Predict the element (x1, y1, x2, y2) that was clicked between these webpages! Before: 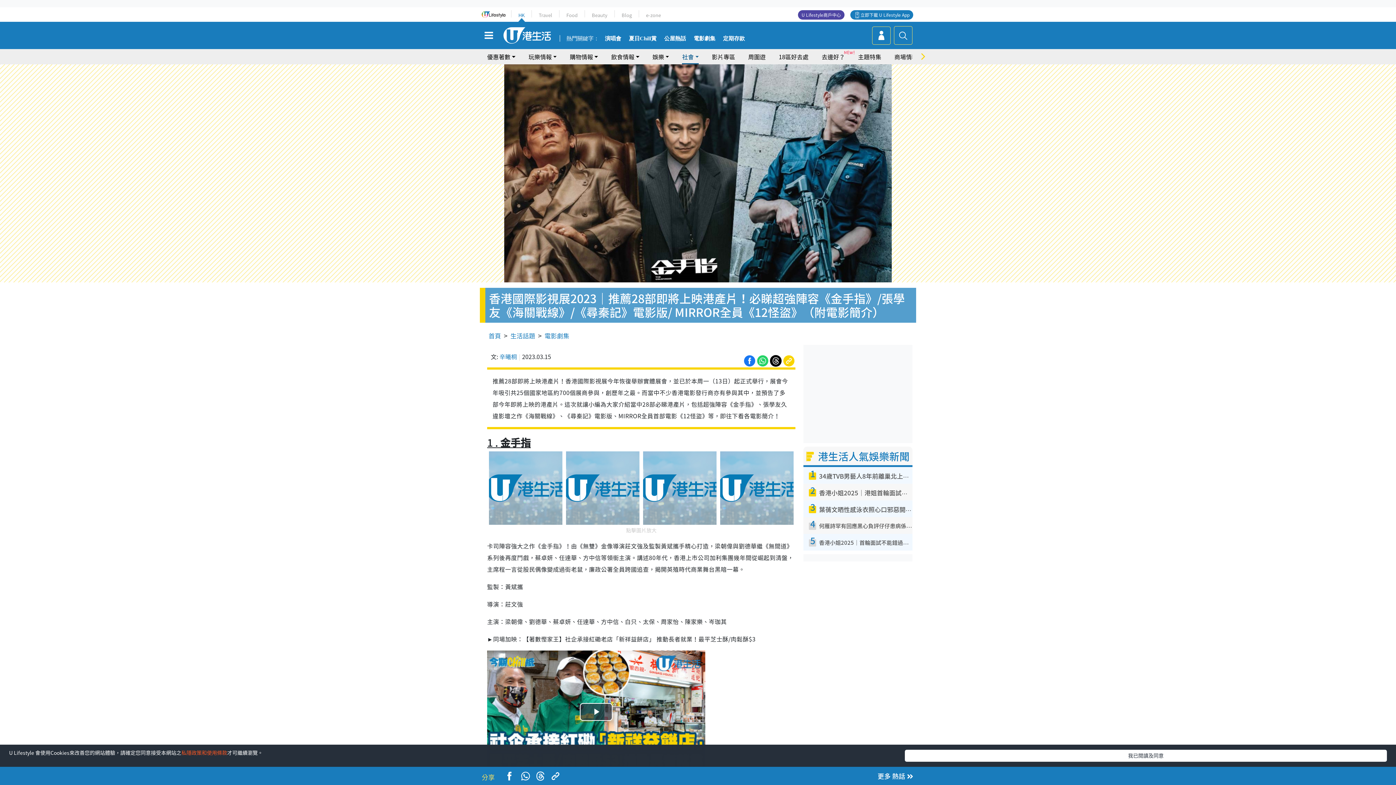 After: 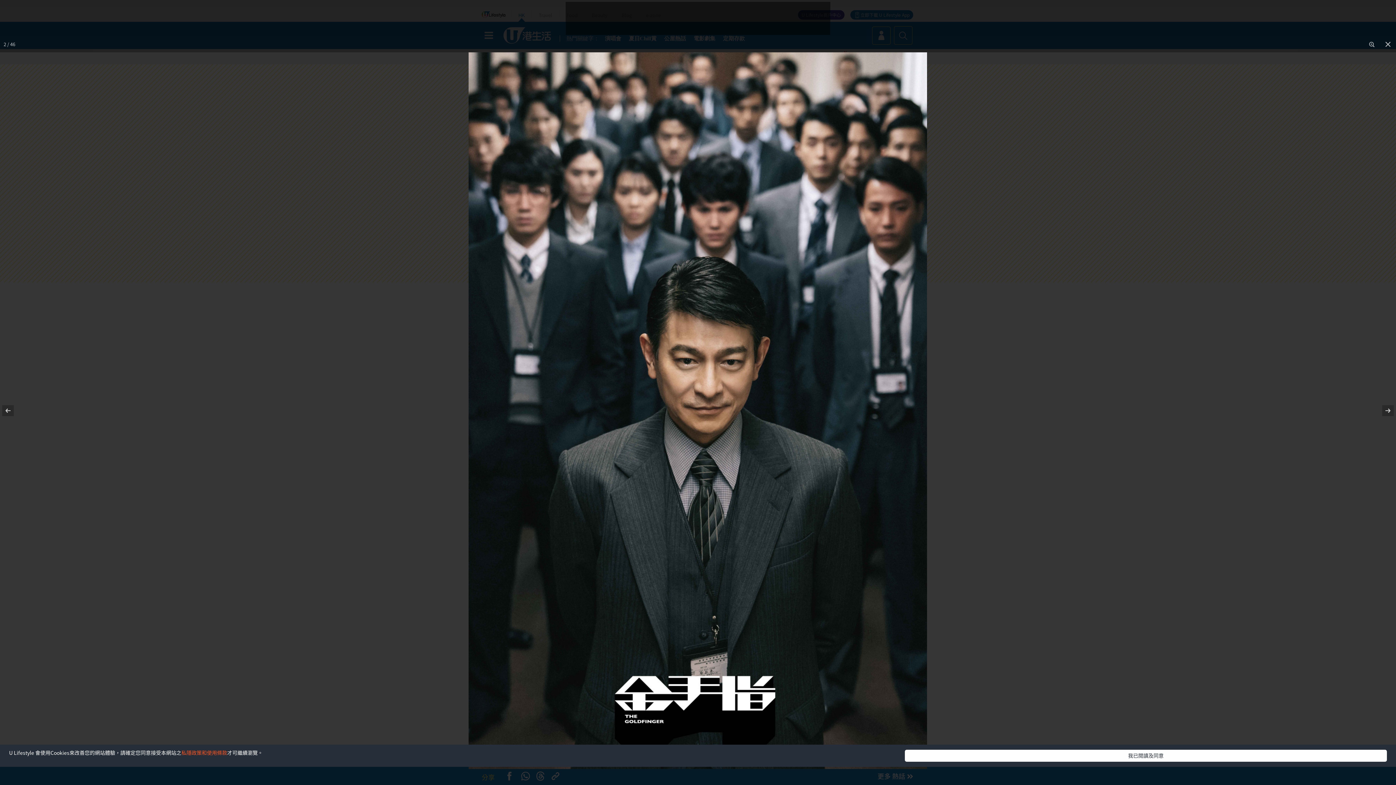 Action: bbox: (489, 451, 562, 525)